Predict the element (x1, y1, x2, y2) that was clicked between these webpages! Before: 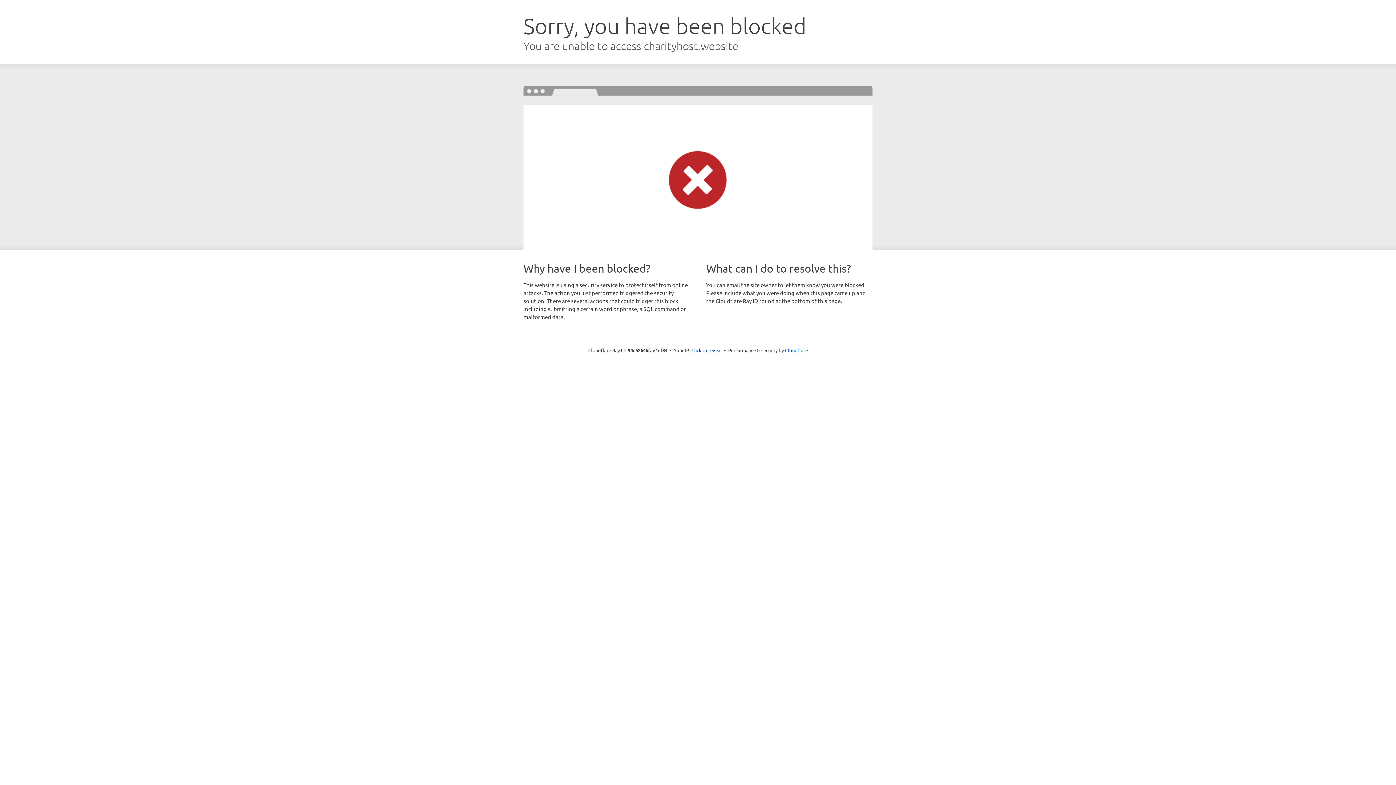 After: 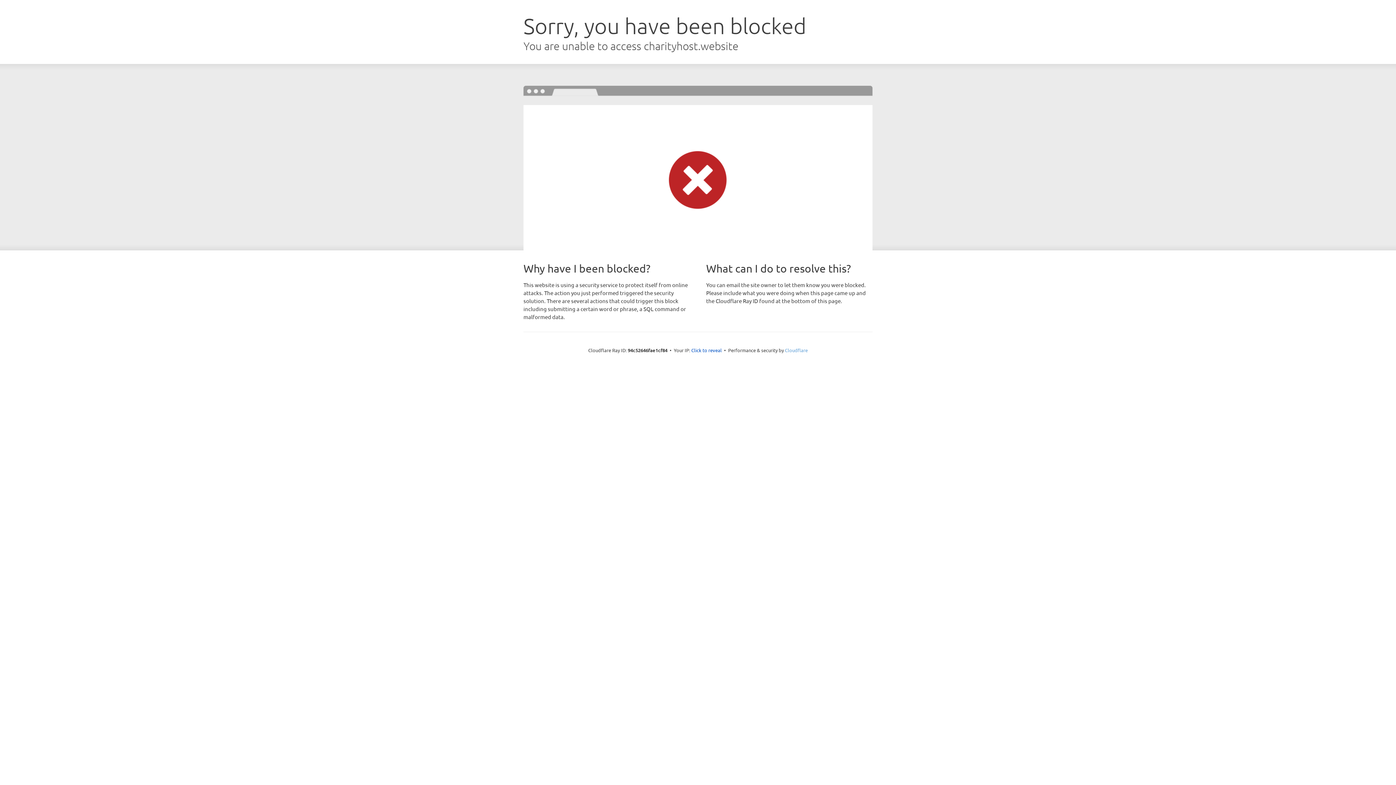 Action: label: Cloudflare bbox: (785, 347, 808, 353)